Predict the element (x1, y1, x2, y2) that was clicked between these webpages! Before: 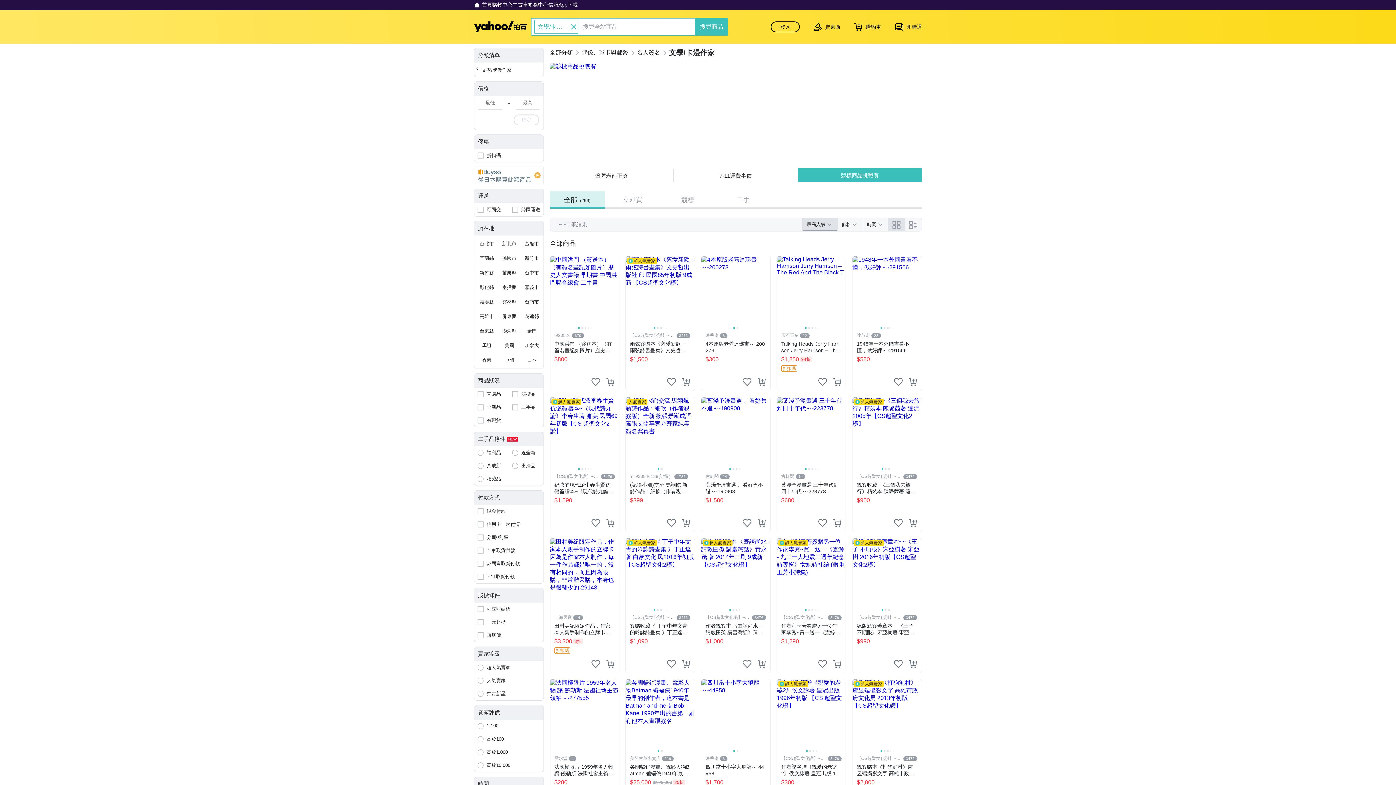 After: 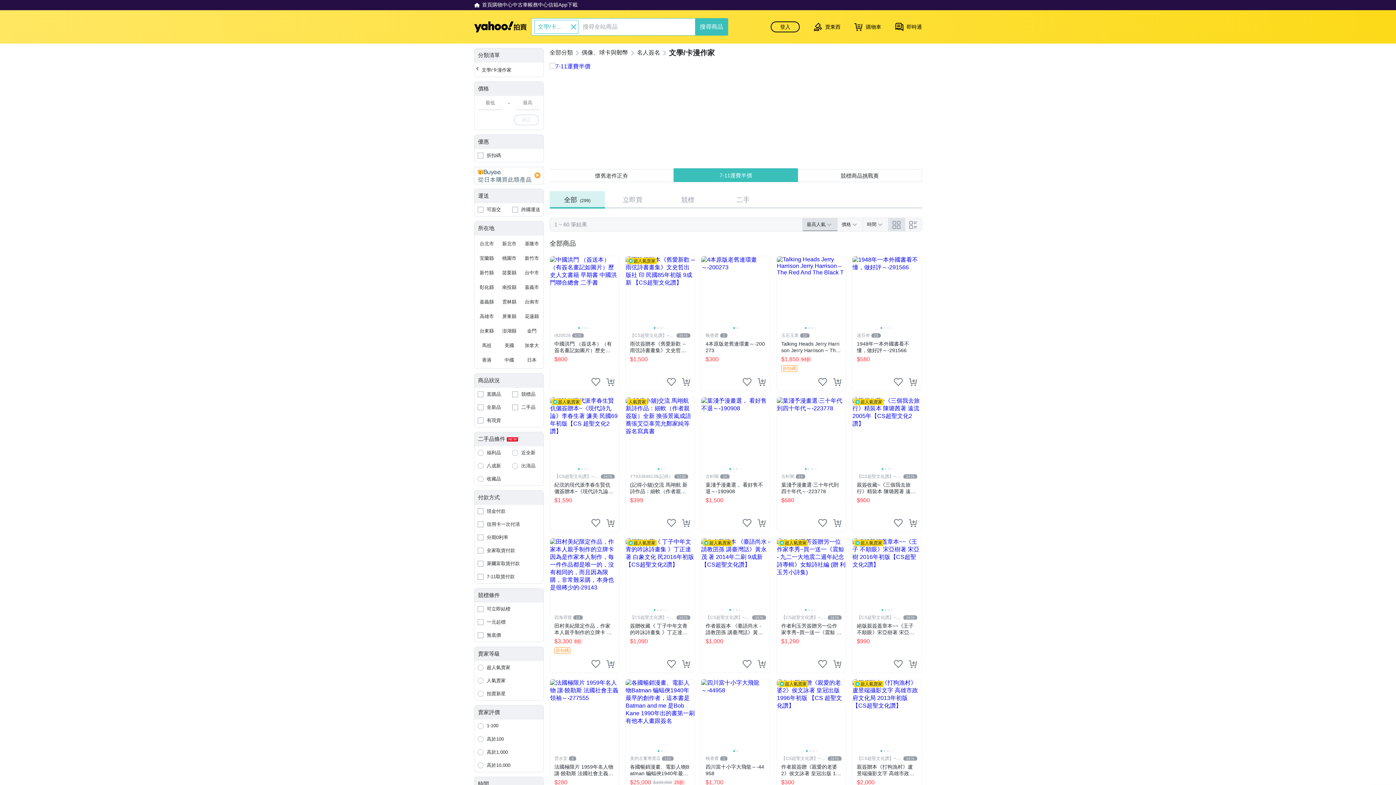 Action: label: 確定 bbox: (513, 114, 539, 125)